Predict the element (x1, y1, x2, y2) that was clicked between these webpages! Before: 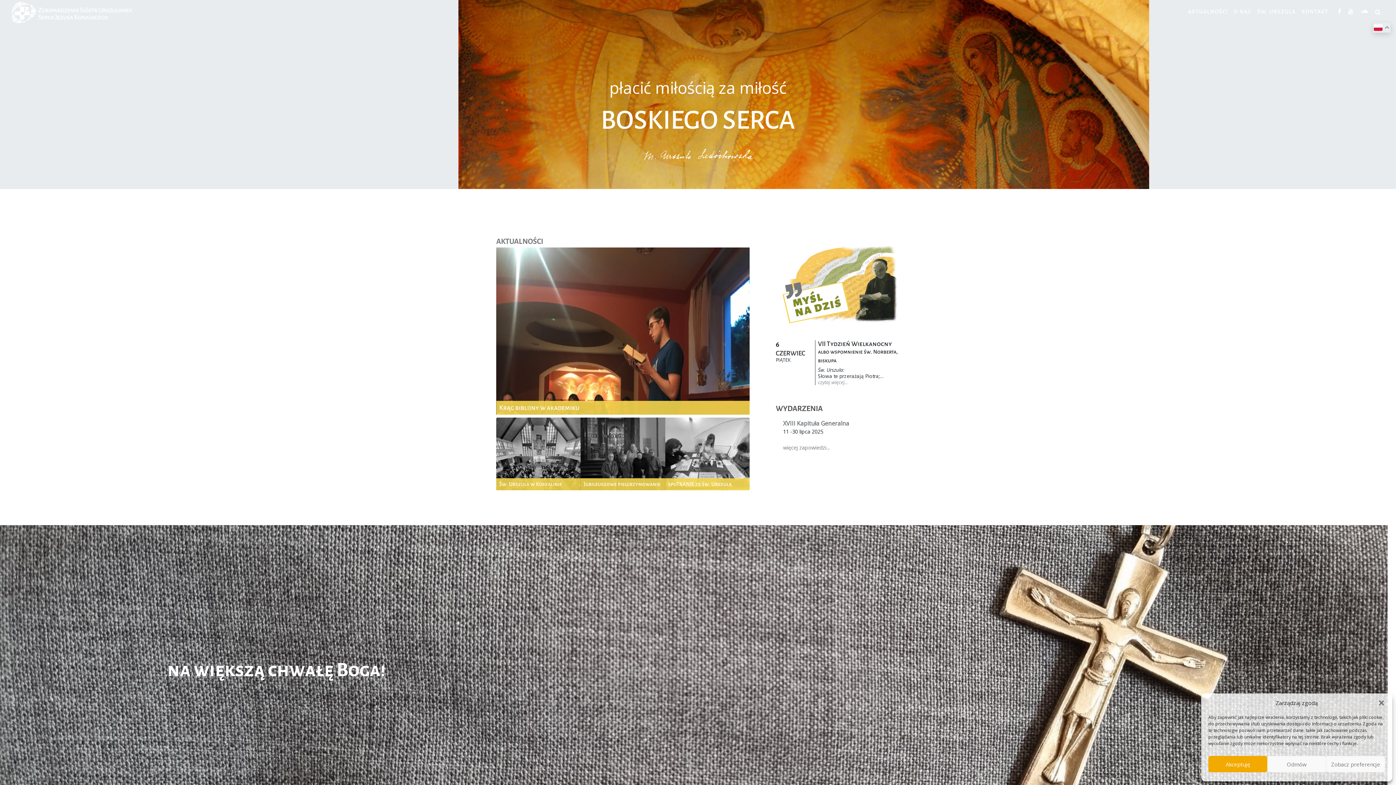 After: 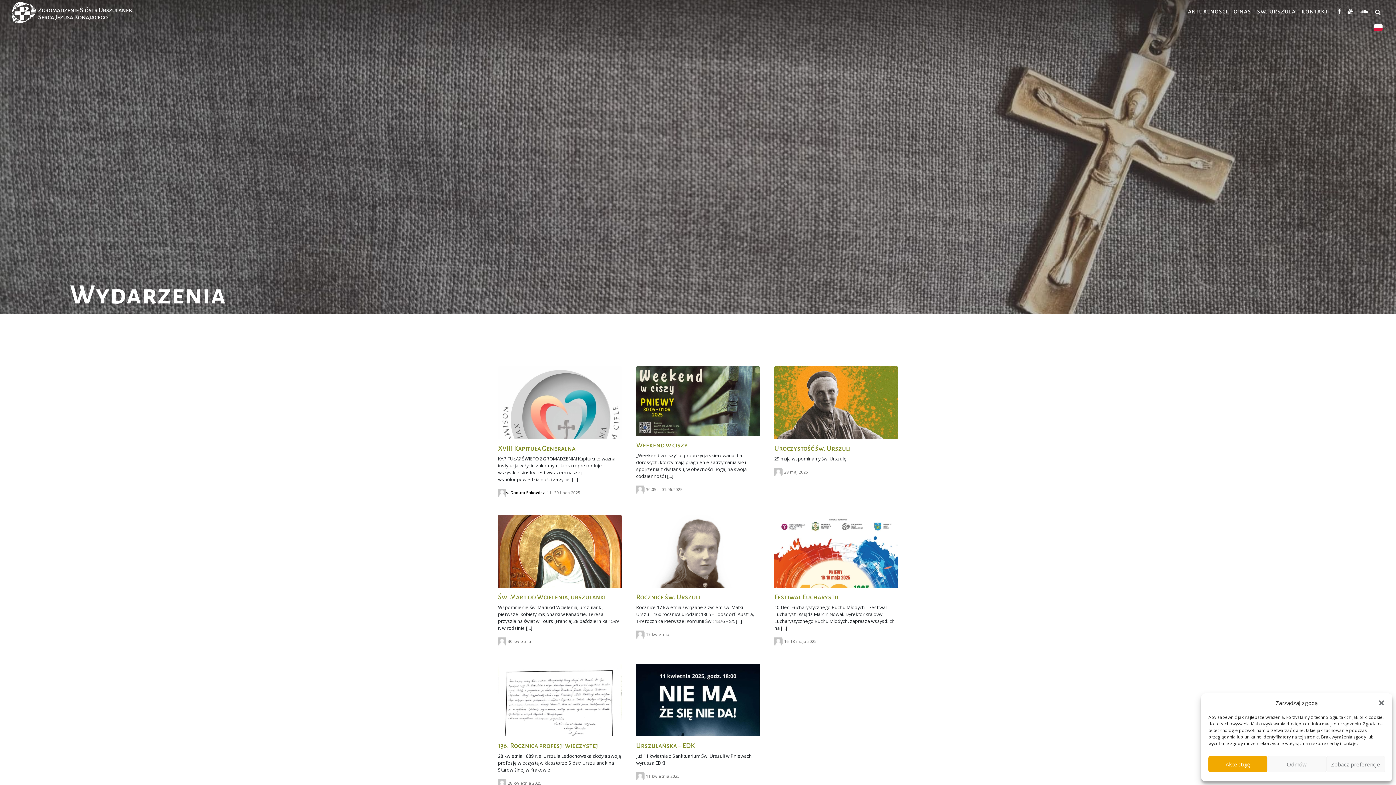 Action: label: więcej zapowiedzi... bbox: (783, 444, 829, 451)